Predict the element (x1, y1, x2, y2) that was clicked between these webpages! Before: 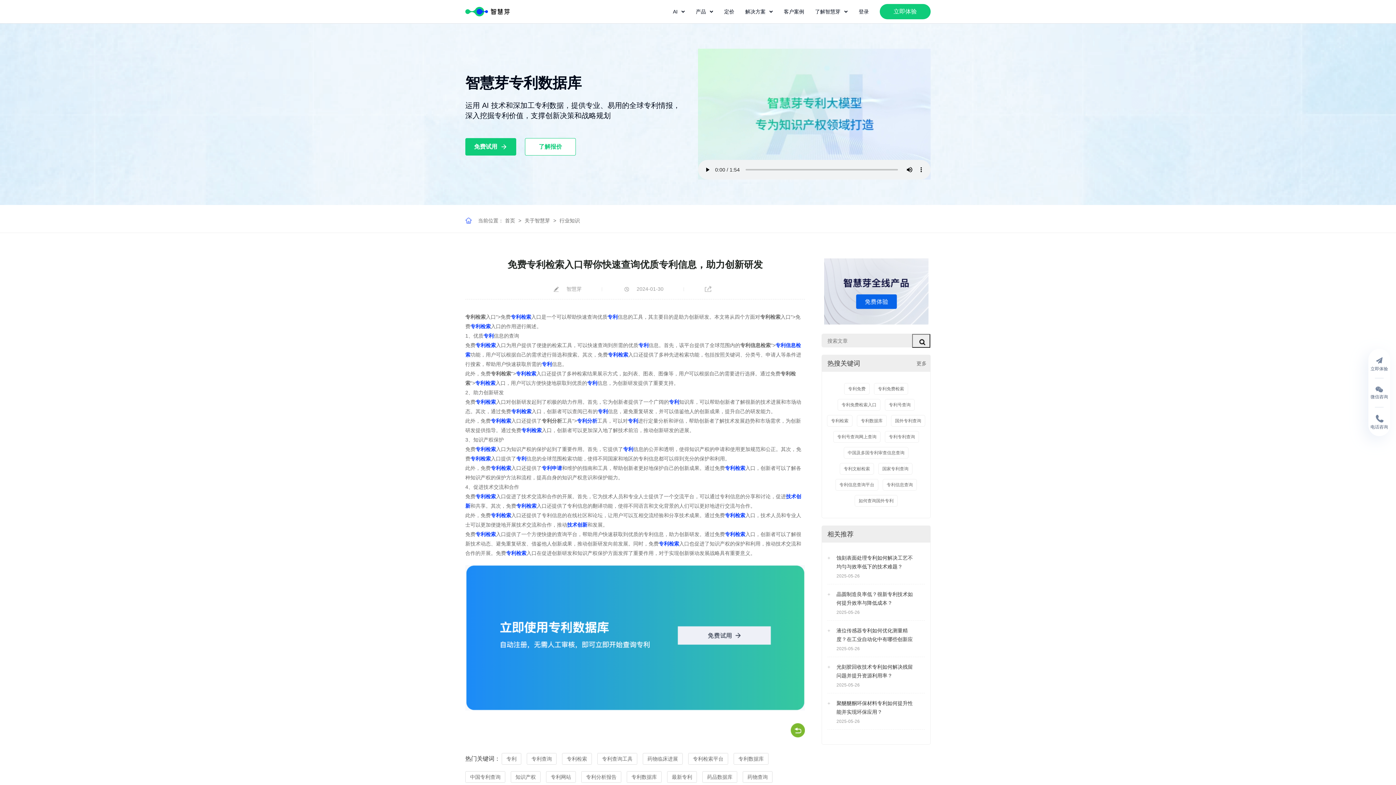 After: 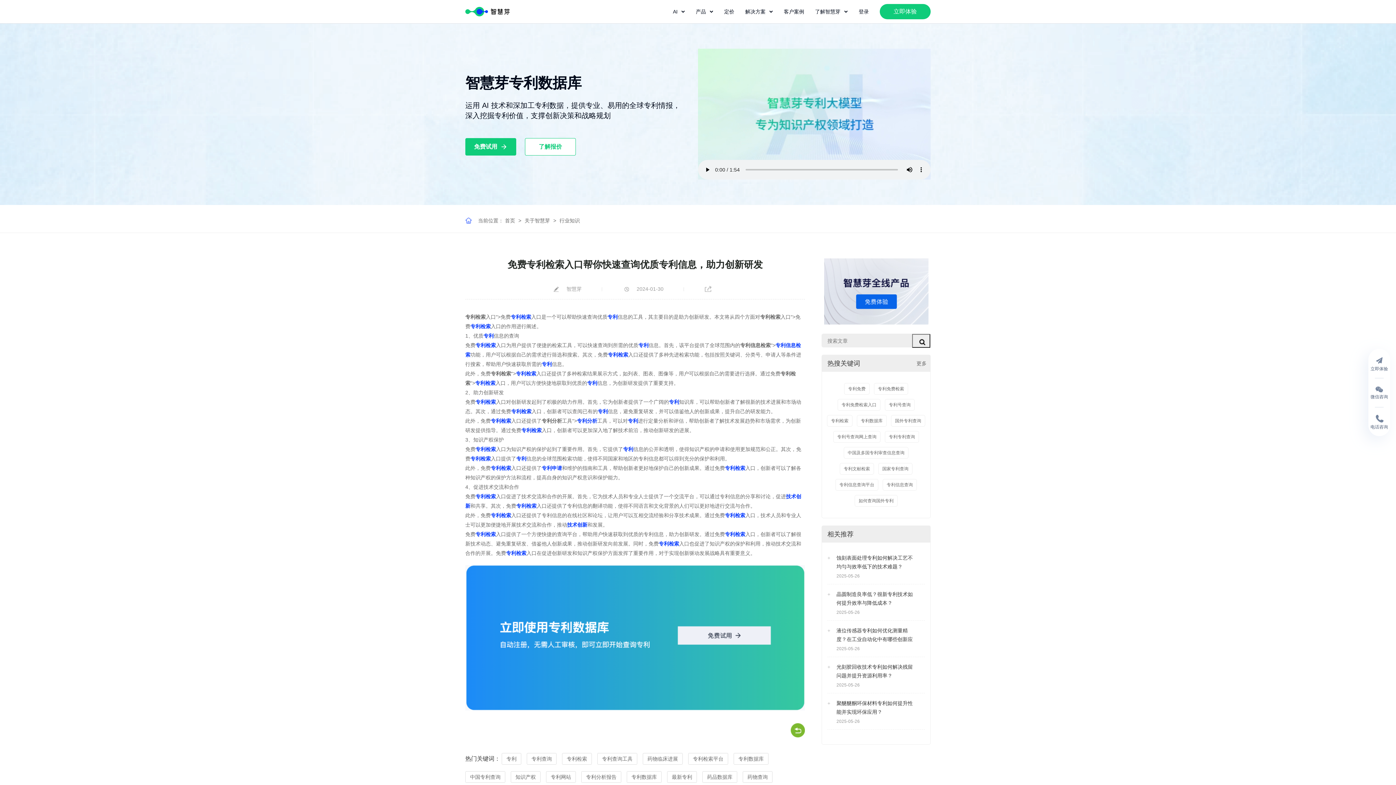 Action: label: 专利 bbox: (607, 314, 617, 320)